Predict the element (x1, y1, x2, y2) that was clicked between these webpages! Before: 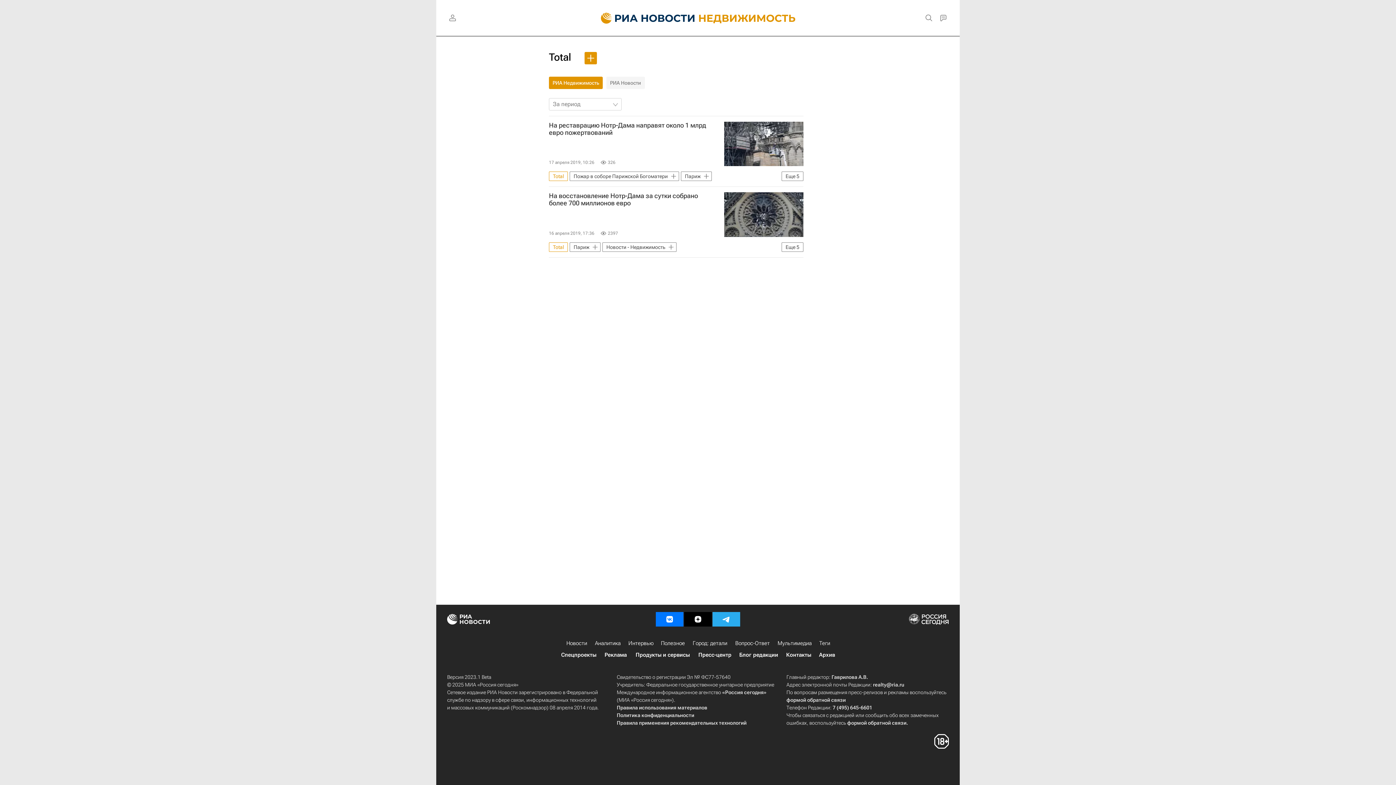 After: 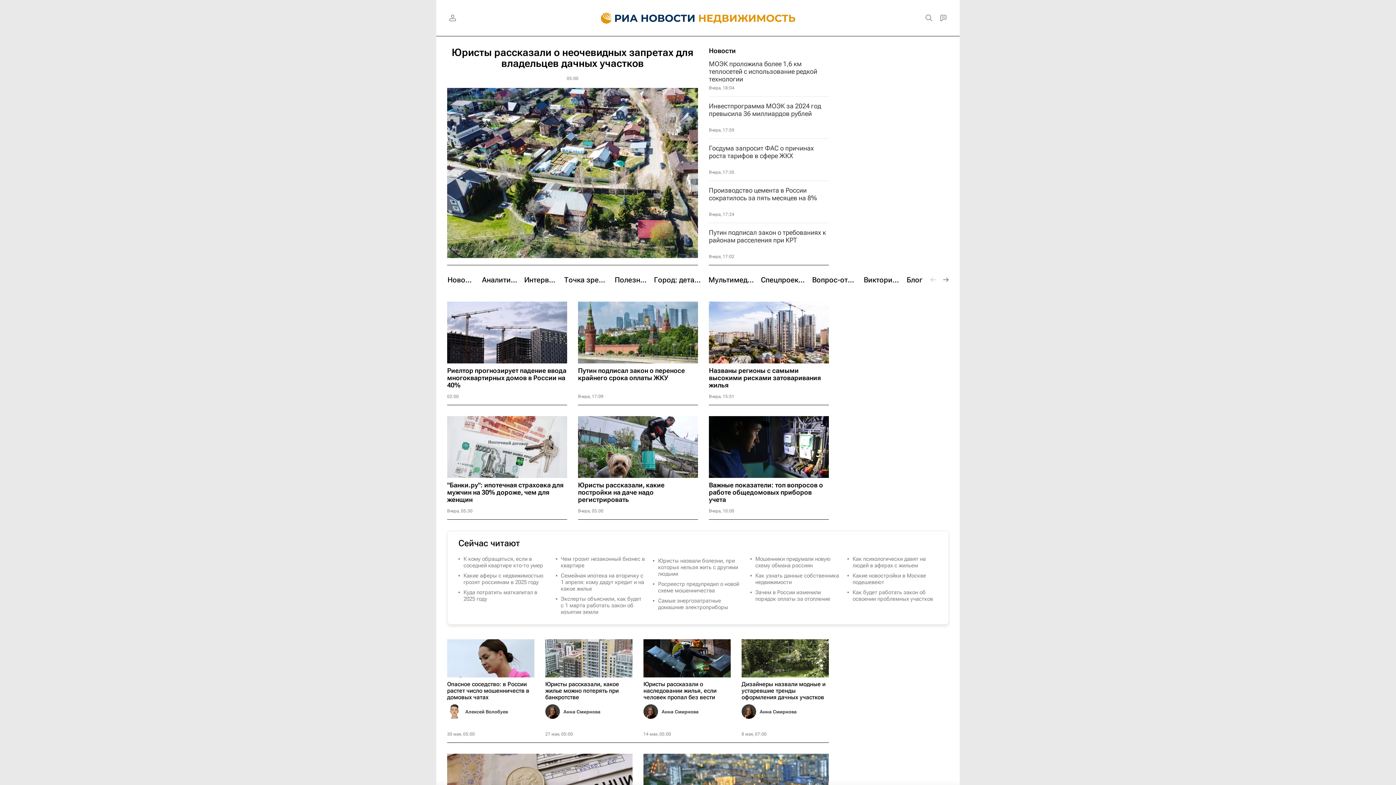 Action: bbox: (590, 0, 806, 36)